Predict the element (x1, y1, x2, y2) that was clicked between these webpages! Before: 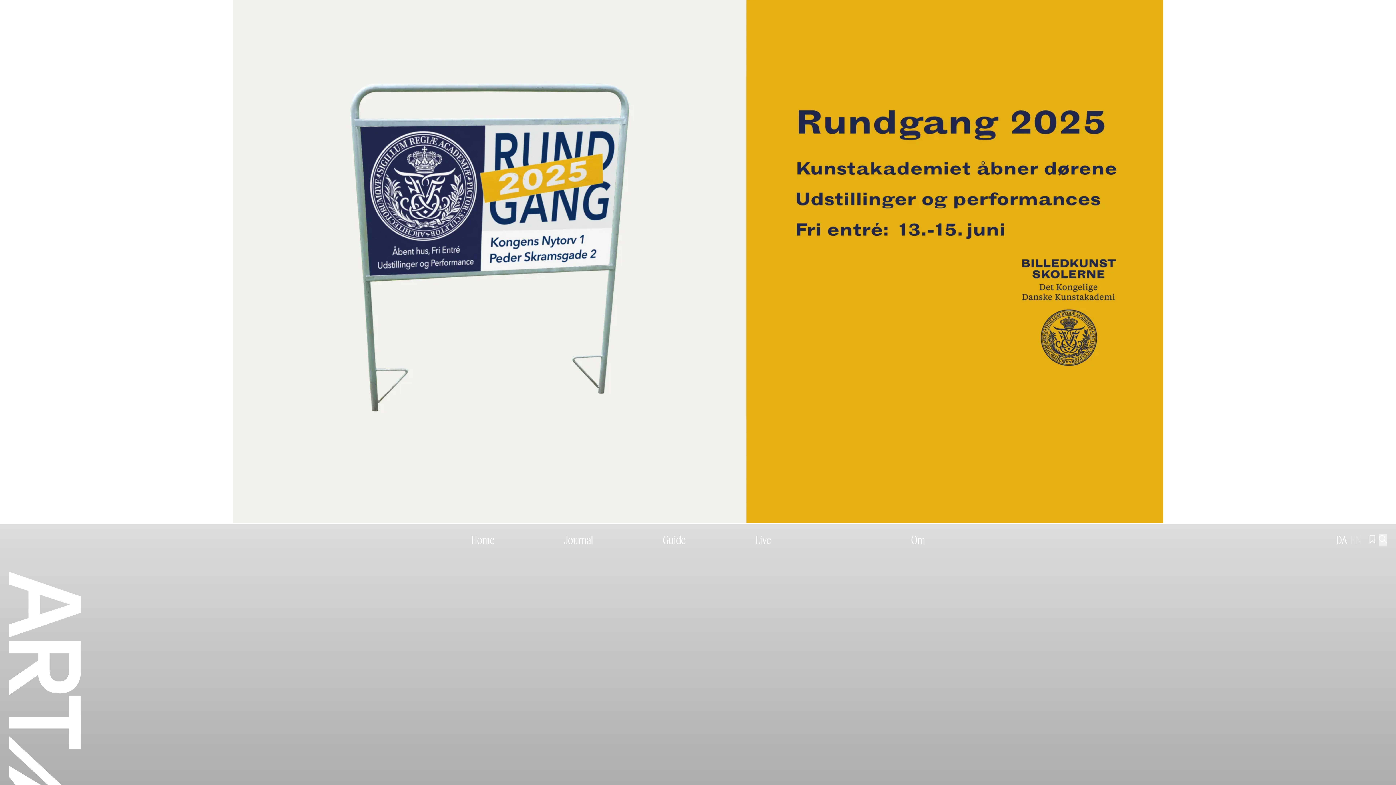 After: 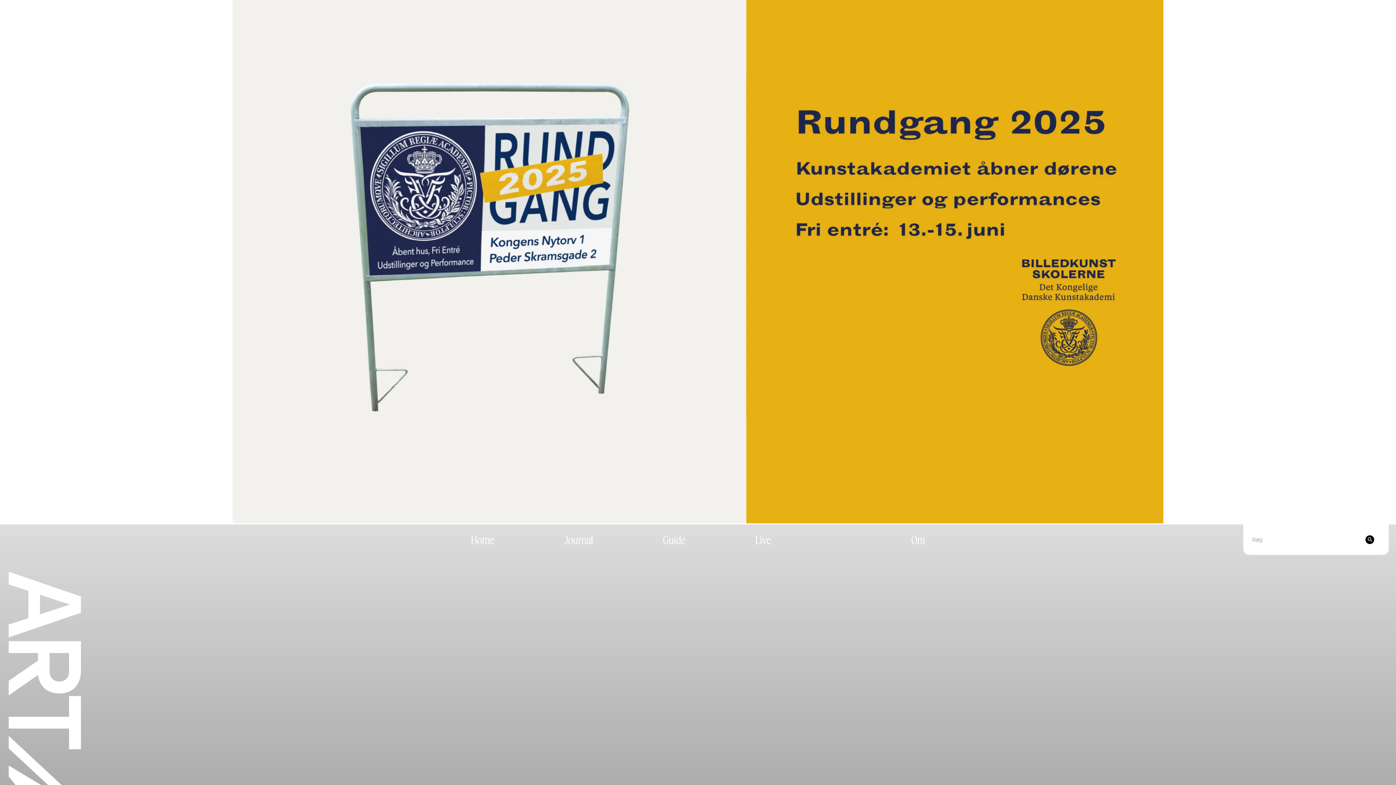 Action: label:  bbox: (1378, 534, 1387, 545)